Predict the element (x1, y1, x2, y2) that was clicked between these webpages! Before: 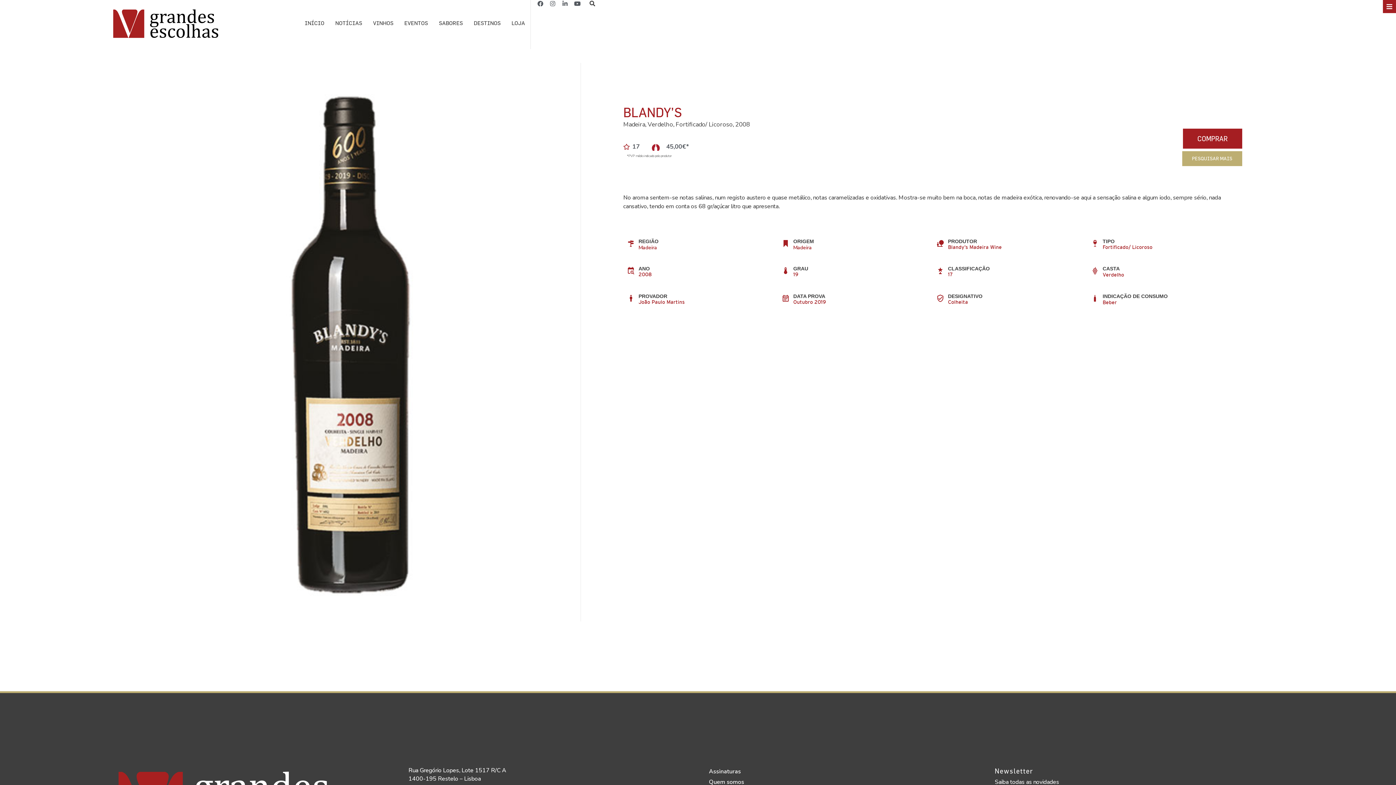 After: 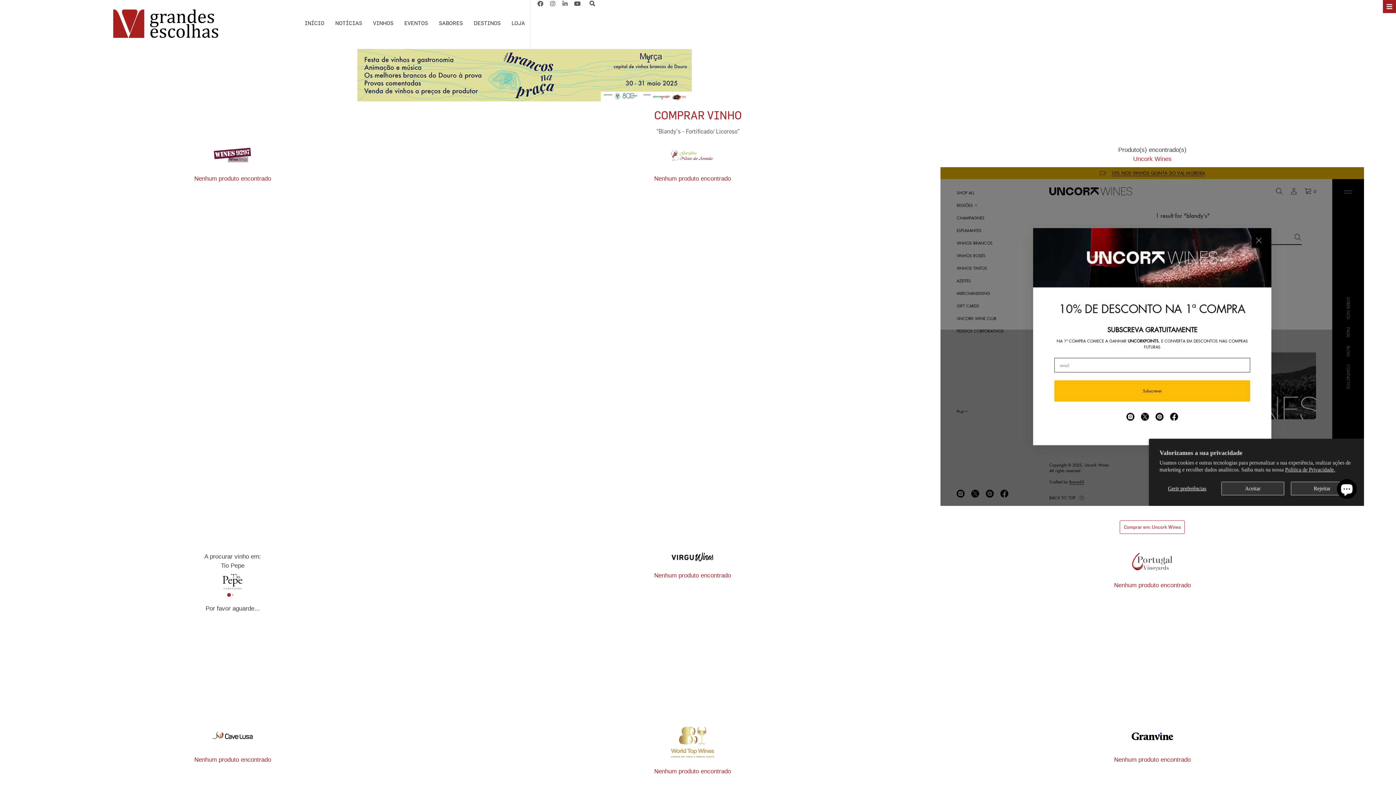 Action: label: COMPRAR bbox: (1183, 128, 1242, 148)